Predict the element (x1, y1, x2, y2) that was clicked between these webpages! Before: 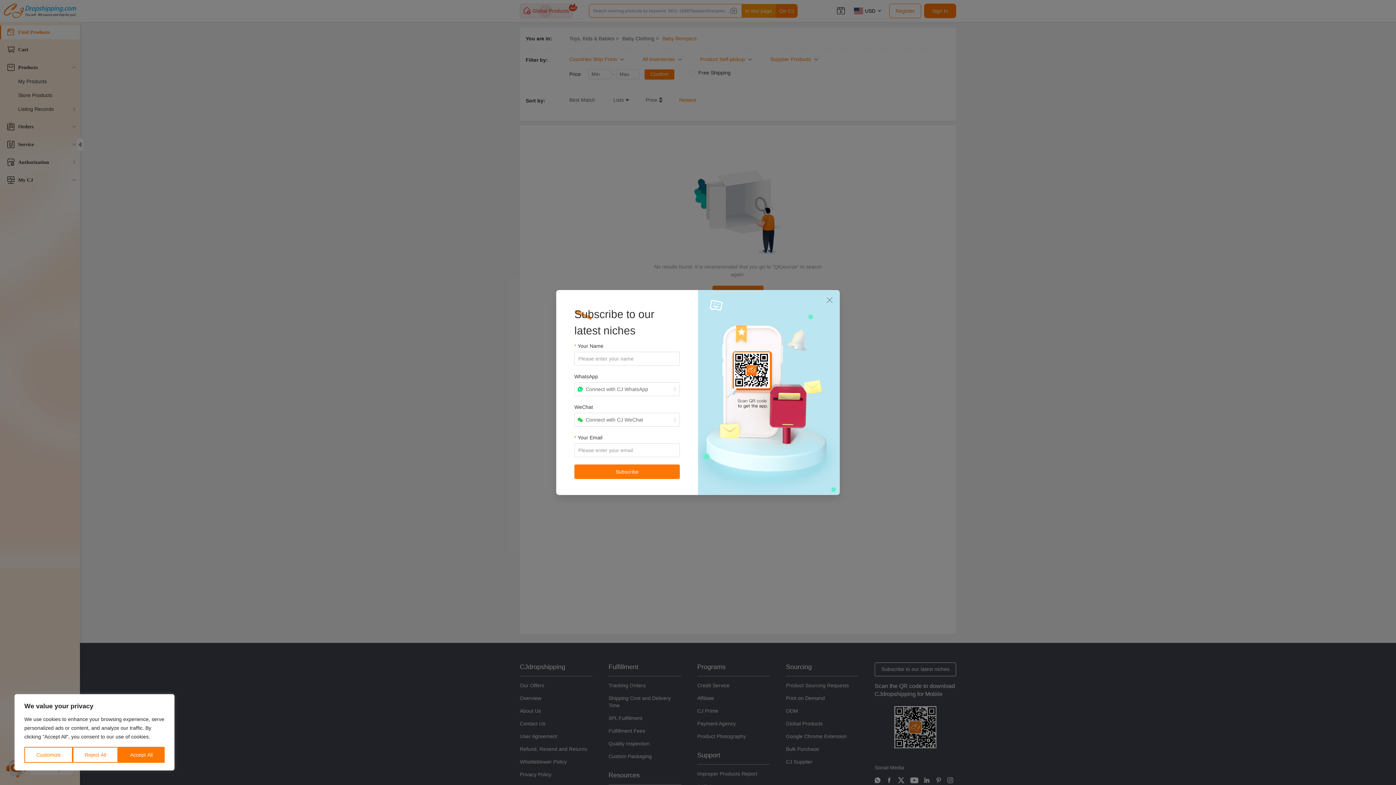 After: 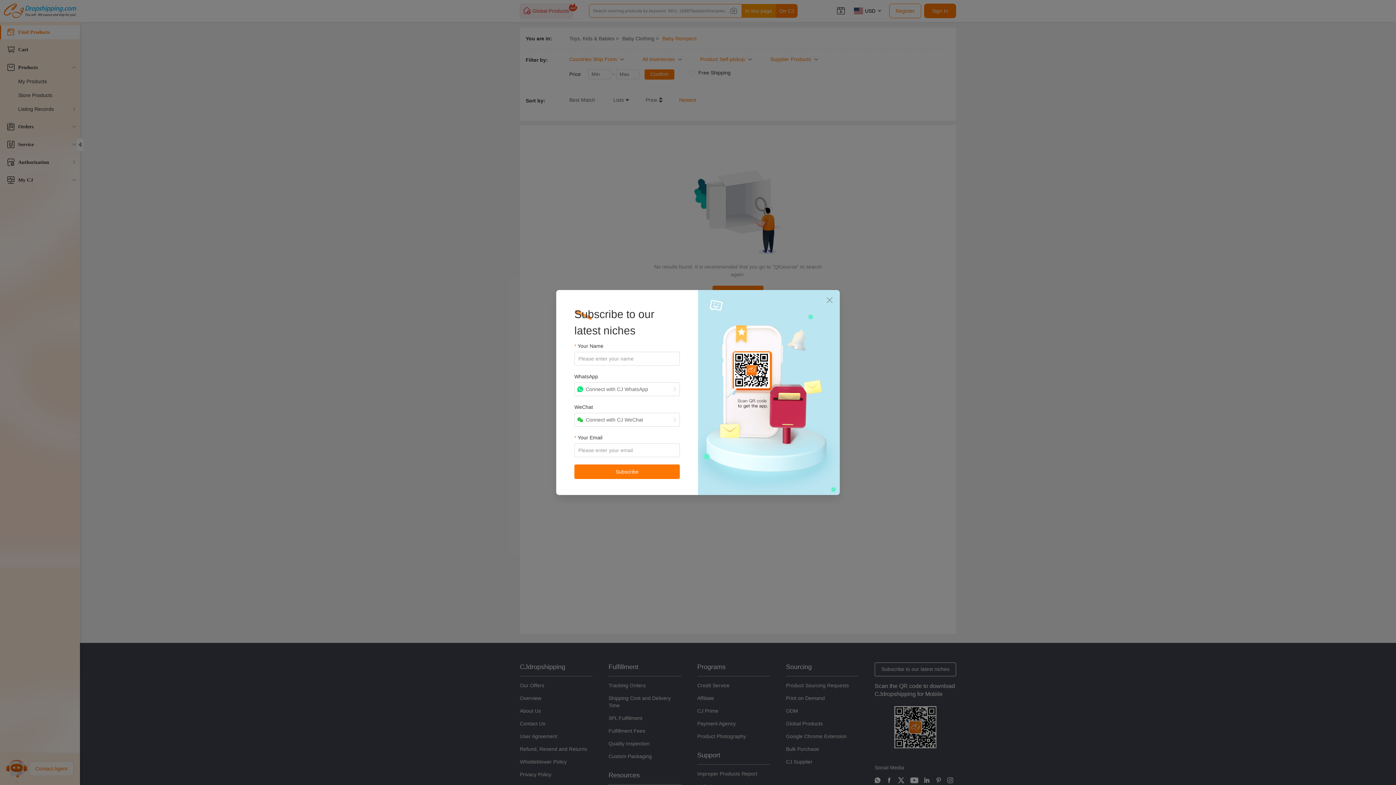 Action: bbox: (72, 747, 118, 763) label: Reject All